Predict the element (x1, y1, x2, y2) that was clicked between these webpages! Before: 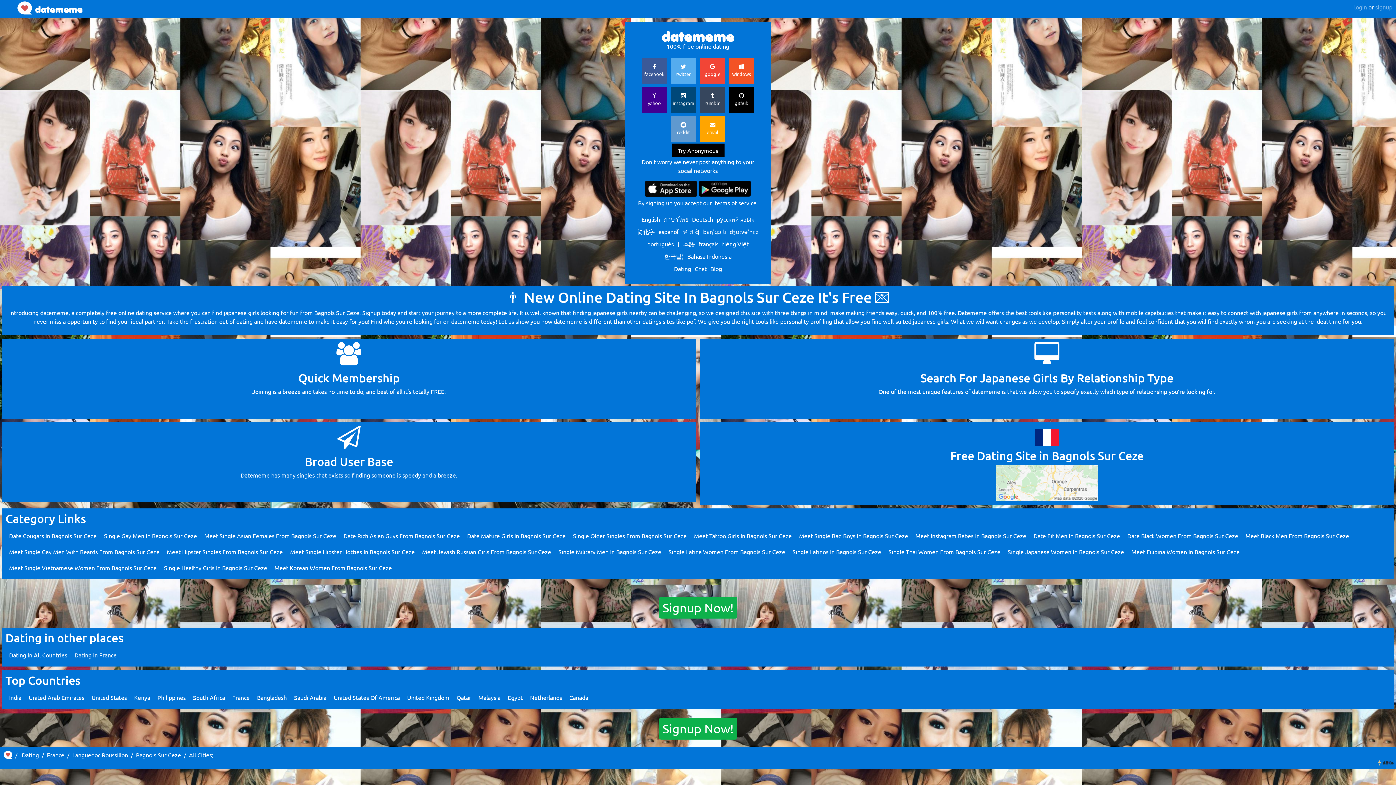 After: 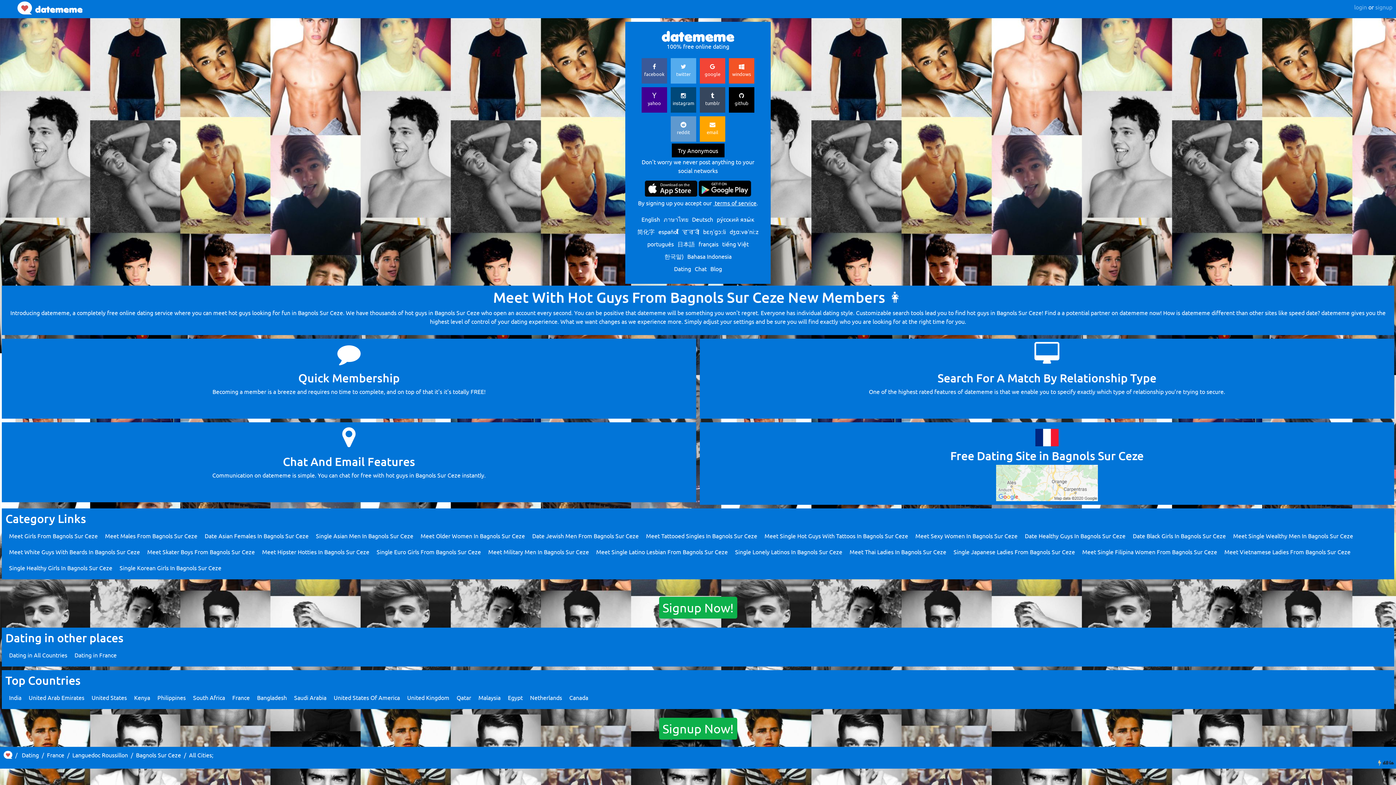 Action: bbox: (1033, 532, 1120, 539) label: Date Fit Men In Bagnols Sur Ceze